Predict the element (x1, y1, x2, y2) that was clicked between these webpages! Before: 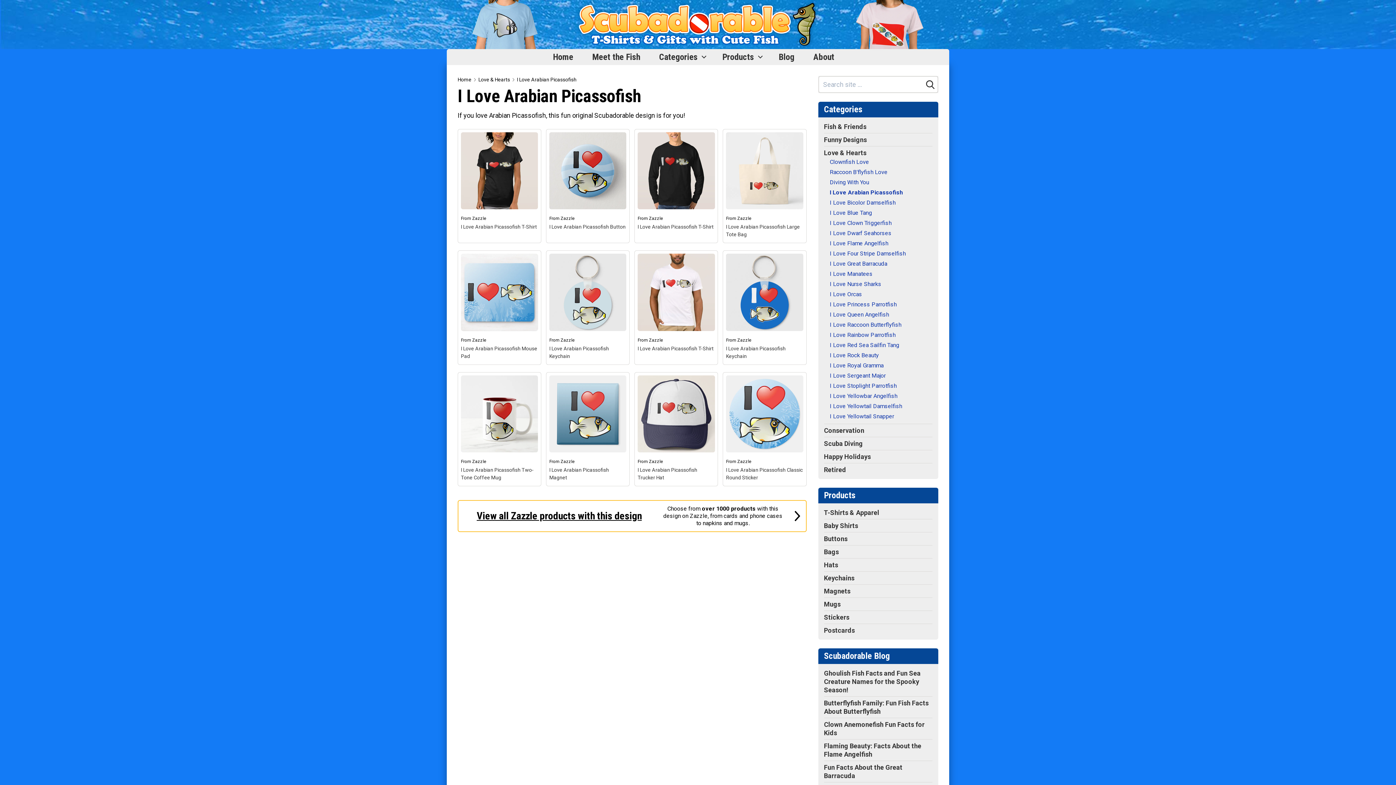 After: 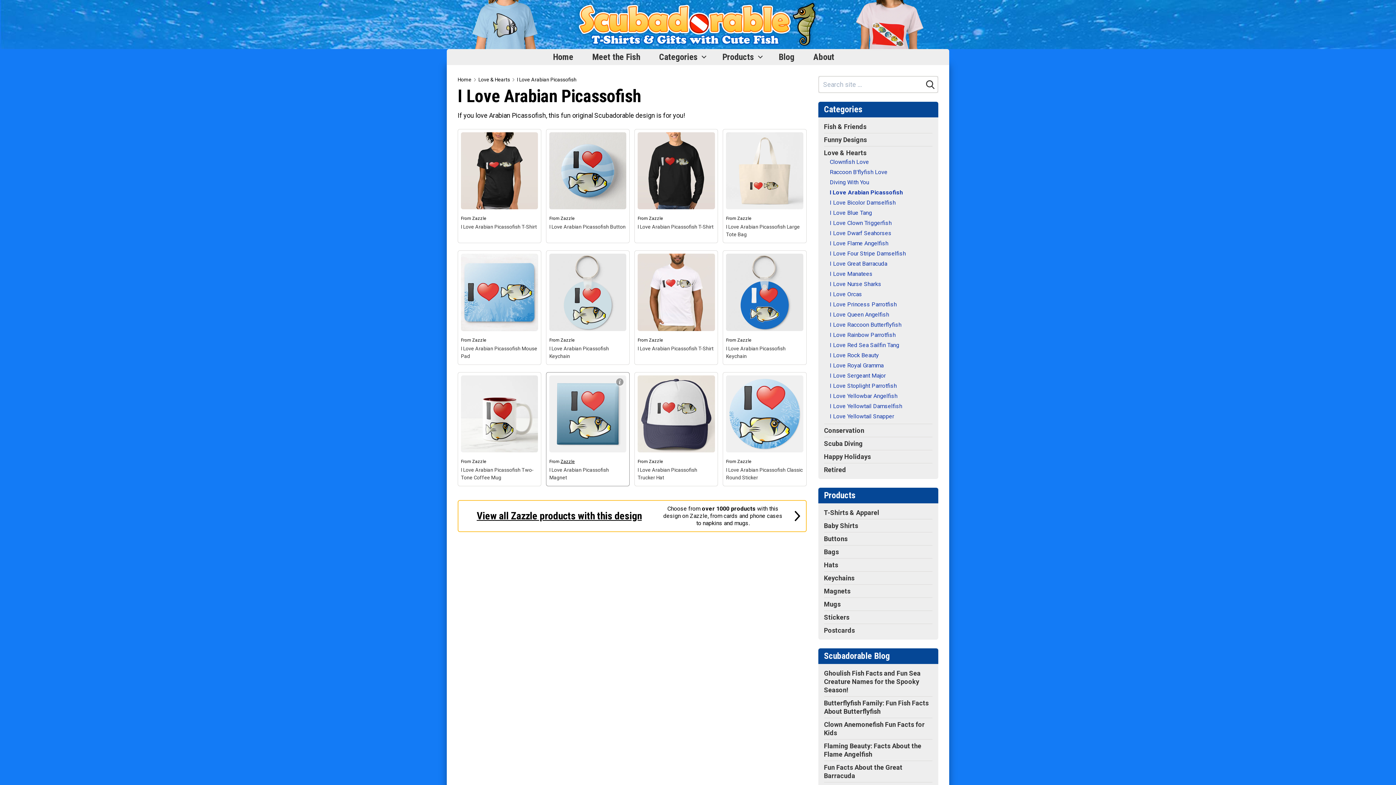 Action: bbox: (560, 459, 574, 464) label: Zazzle